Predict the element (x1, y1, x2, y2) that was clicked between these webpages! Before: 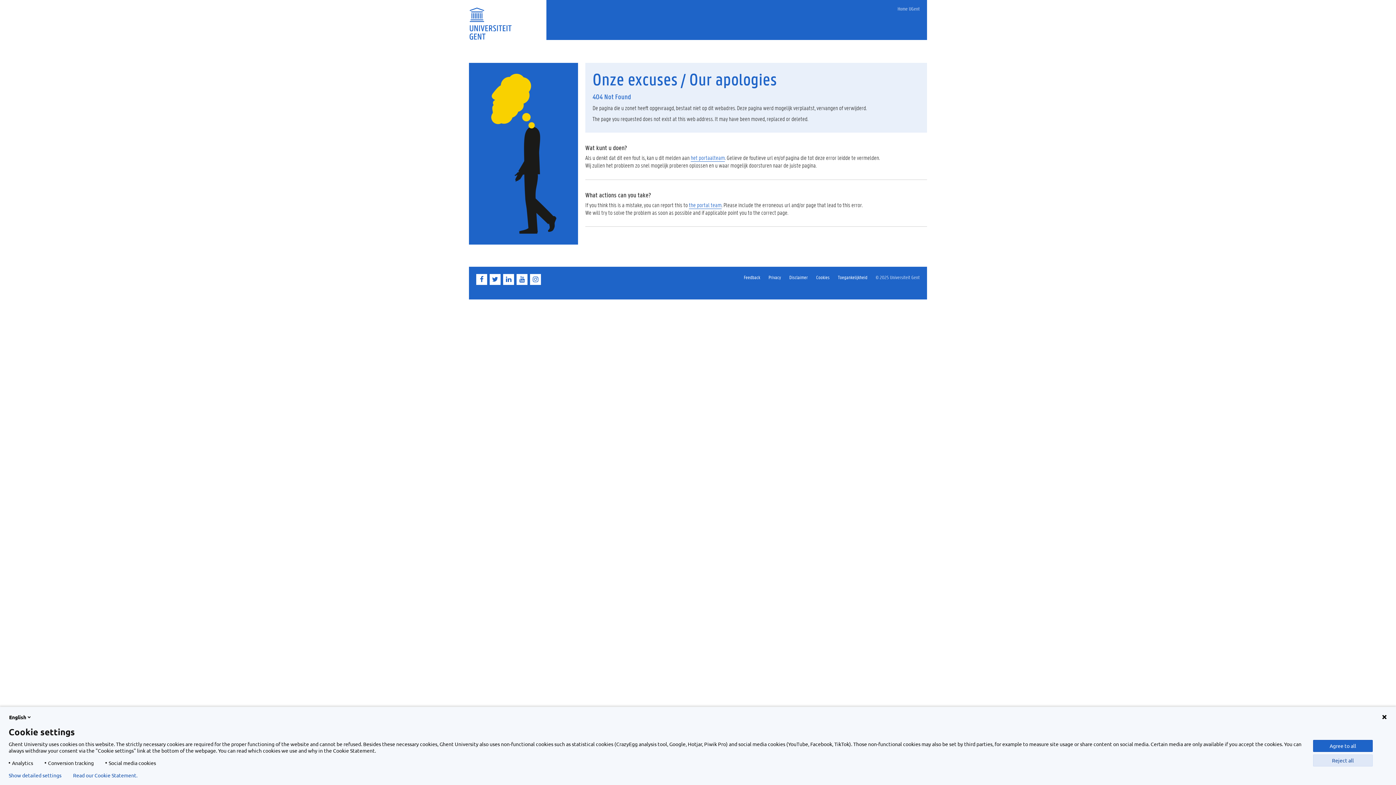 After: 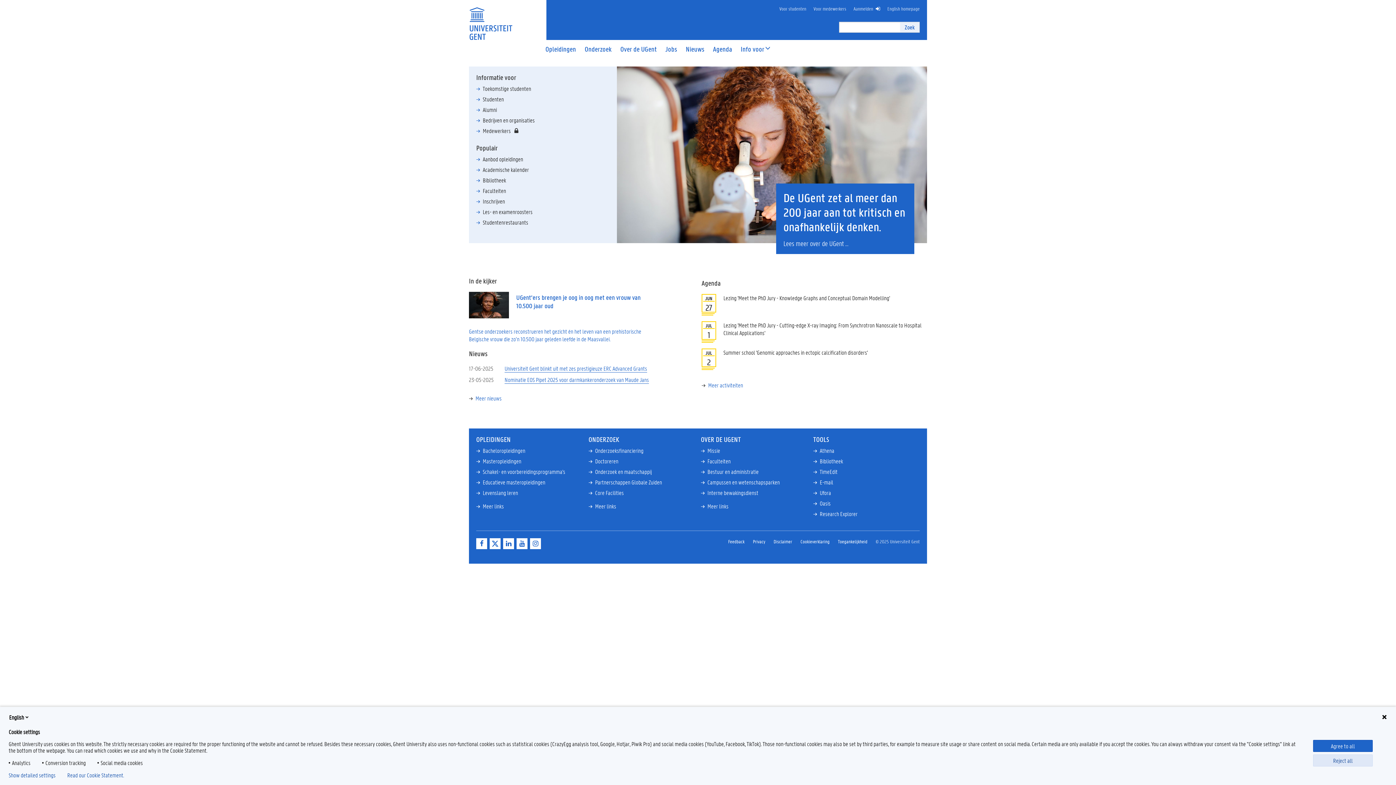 Action: bbox: (894, 1, 923, 15) label: Home UGent